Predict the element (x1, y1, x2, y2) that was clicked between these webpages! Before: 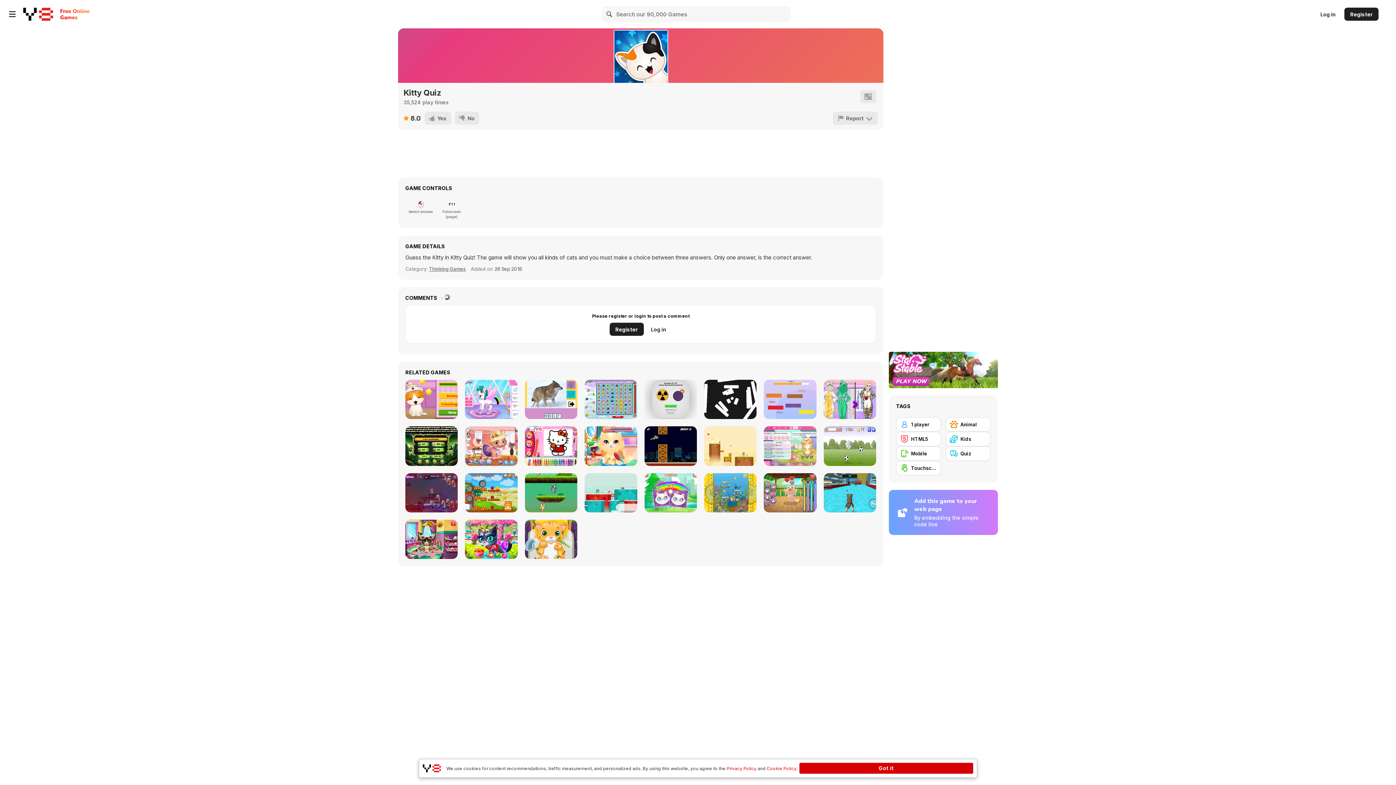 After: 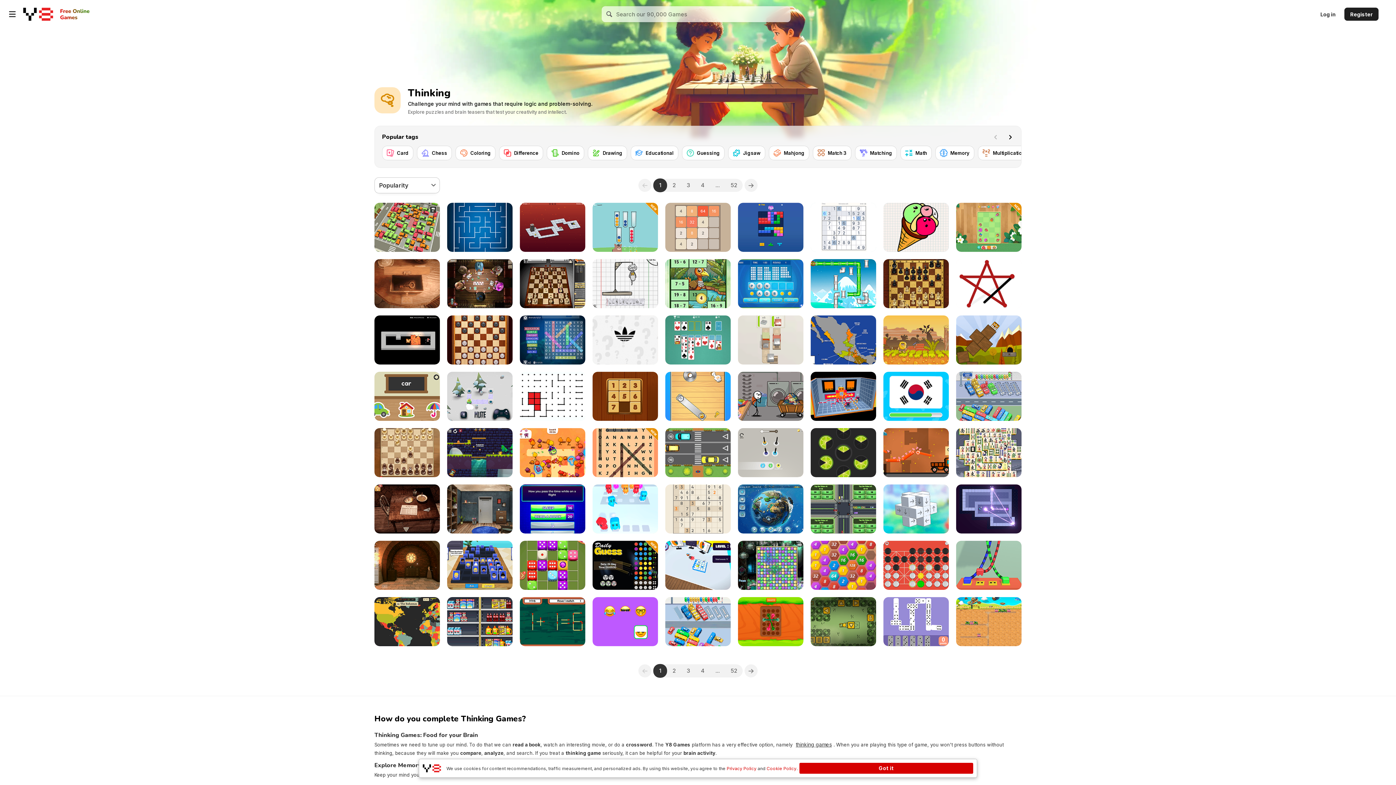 Action: label: Thinking bbox: (429, 266, 465, 272)